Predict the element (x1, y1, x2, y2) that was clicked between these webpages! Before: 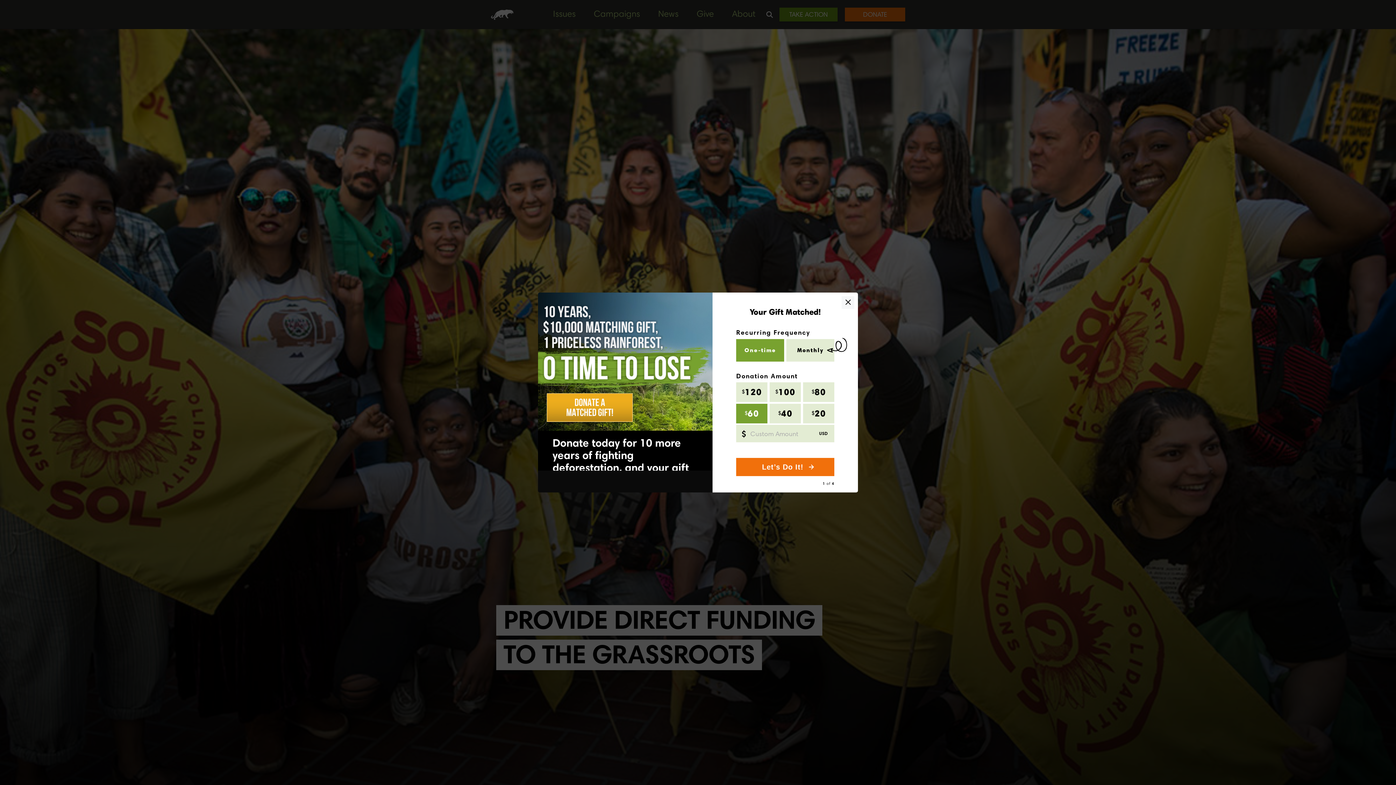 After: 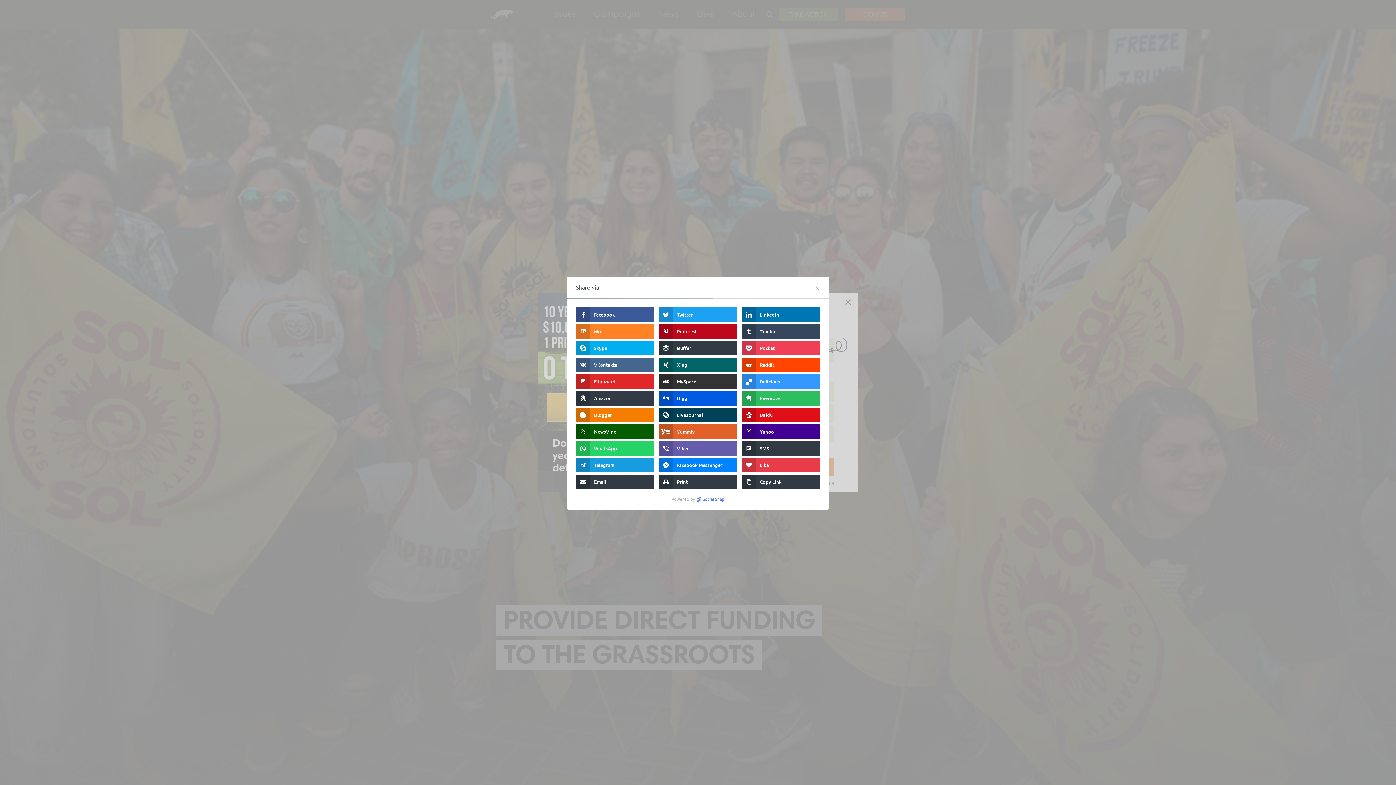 Action: bbox: (0, 405, 18, 424)